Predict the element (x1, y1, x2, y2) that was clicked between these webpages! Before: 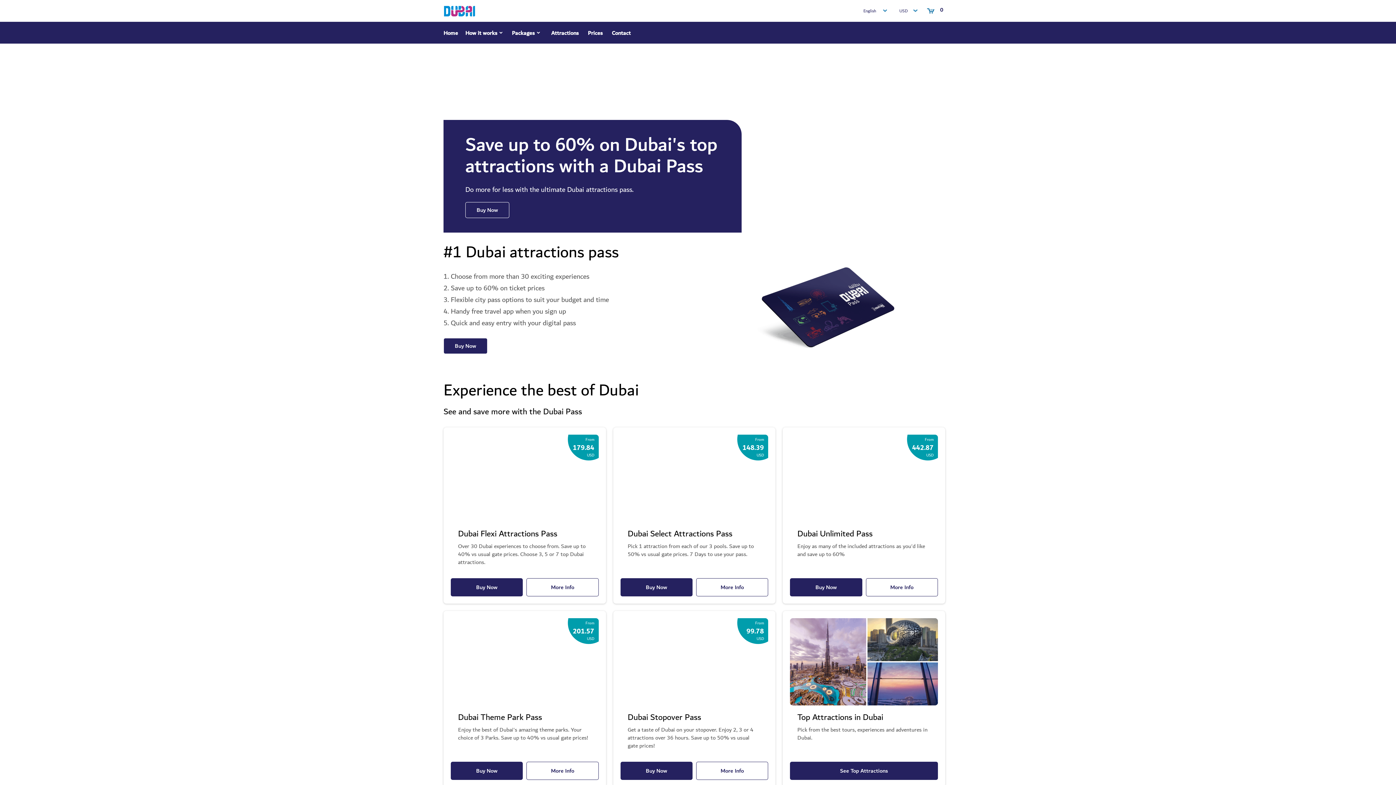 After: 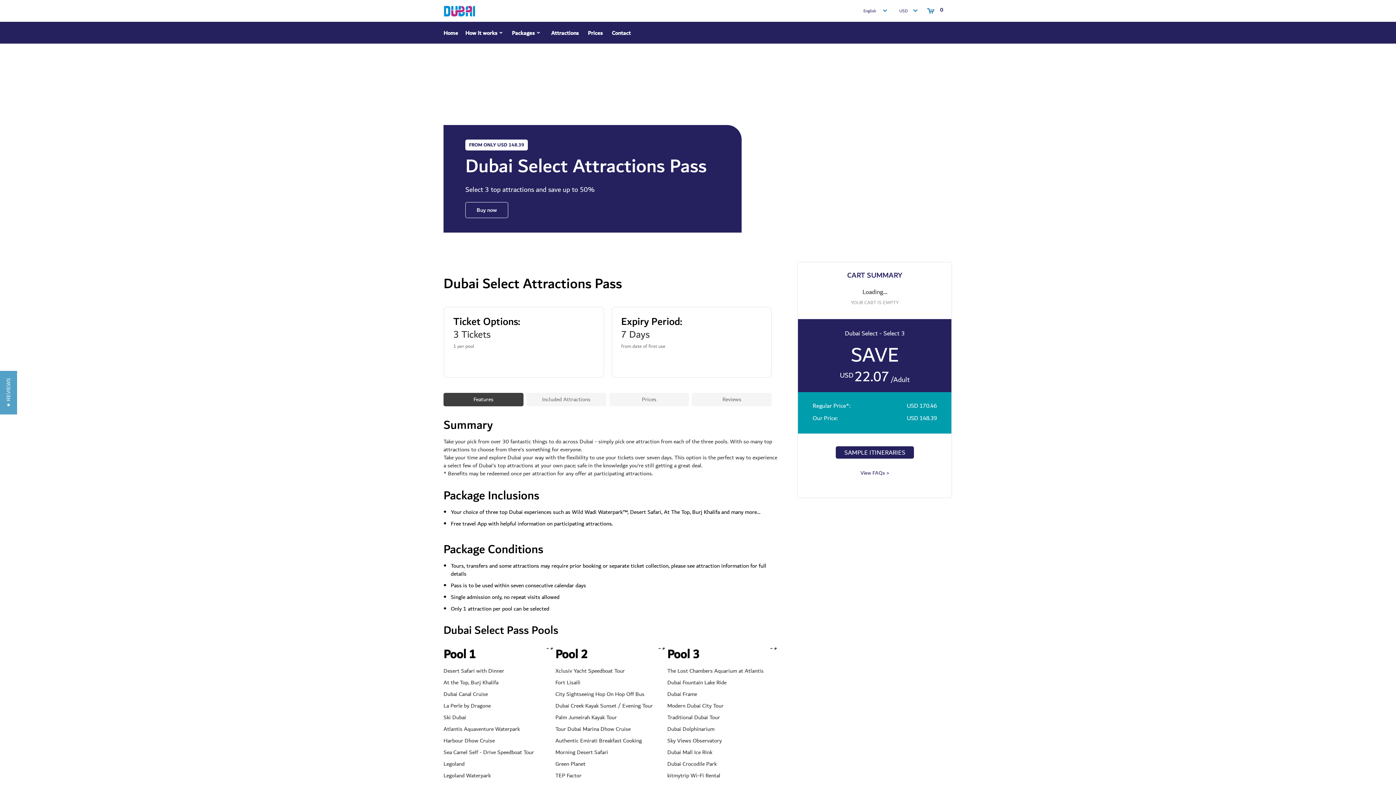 Action: label: More Info bbox: (696, 578, 768, 596)